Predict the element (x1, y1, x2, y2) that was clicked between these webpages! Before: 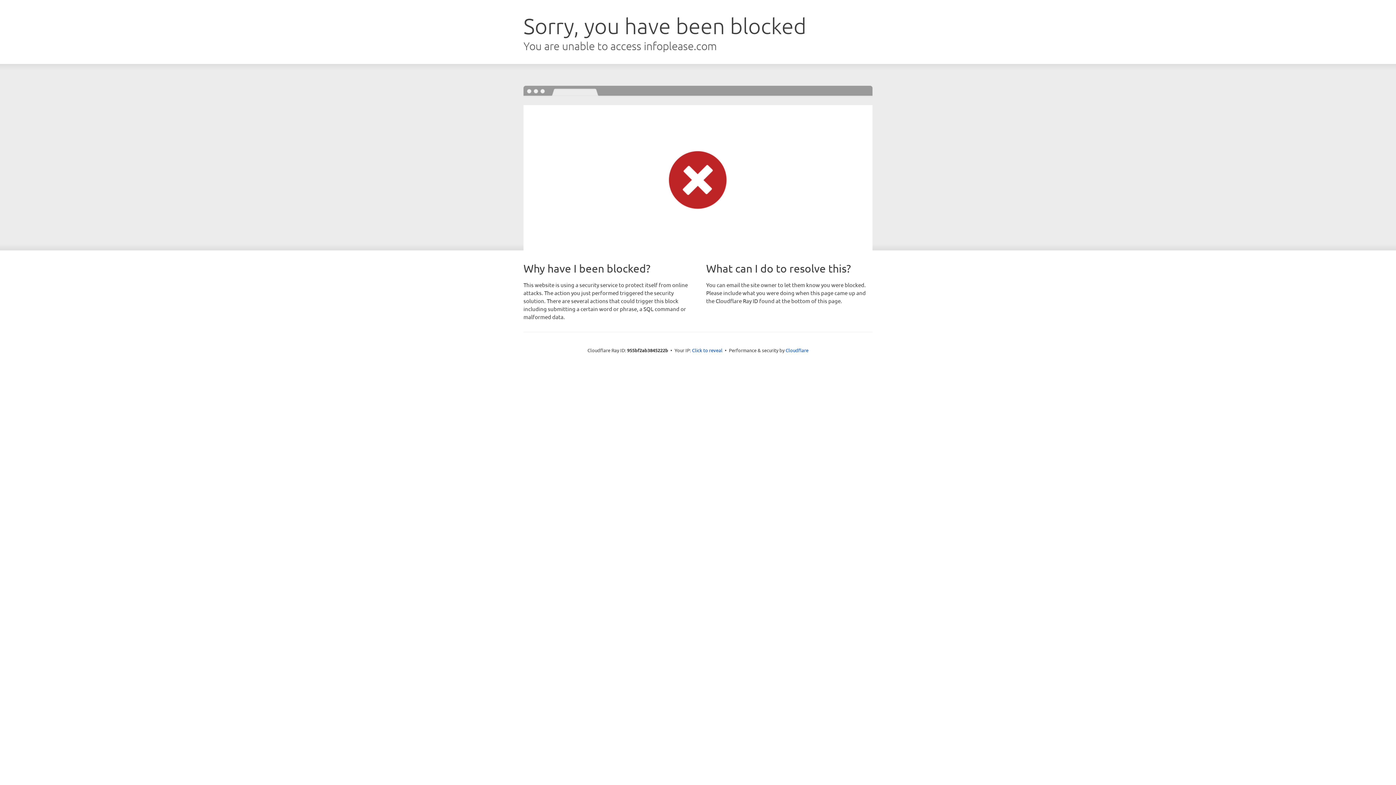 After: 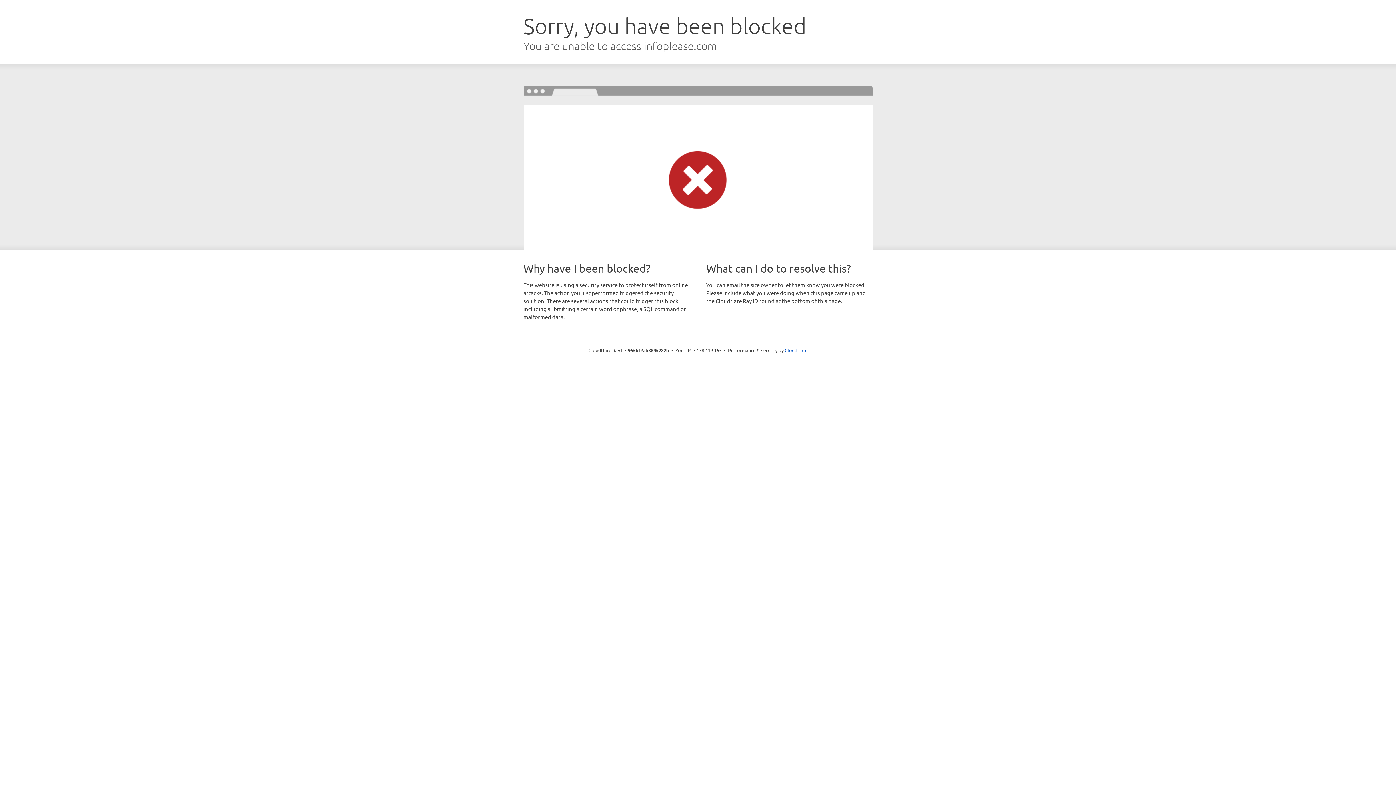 Action: bbox: (692, 346, 722, 353) label: Click to reveal